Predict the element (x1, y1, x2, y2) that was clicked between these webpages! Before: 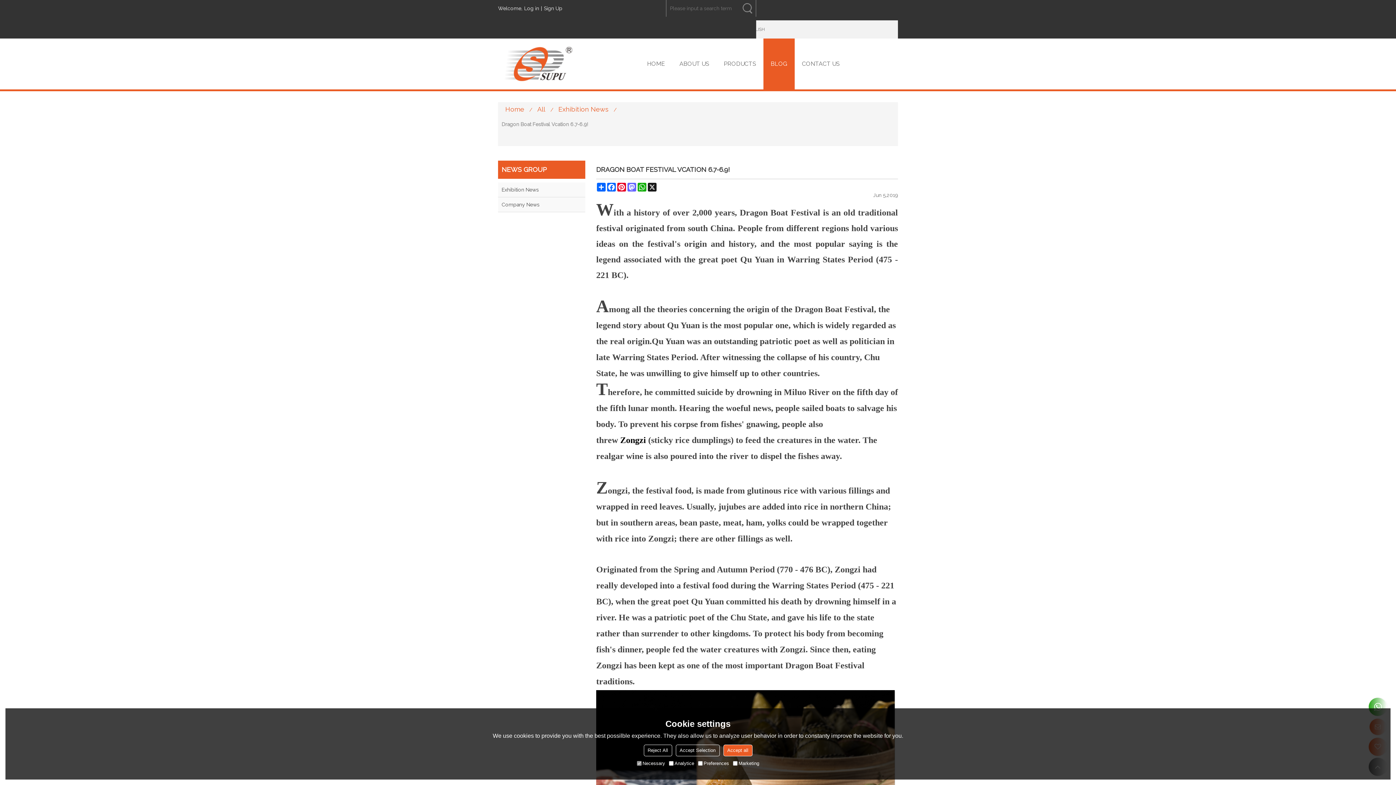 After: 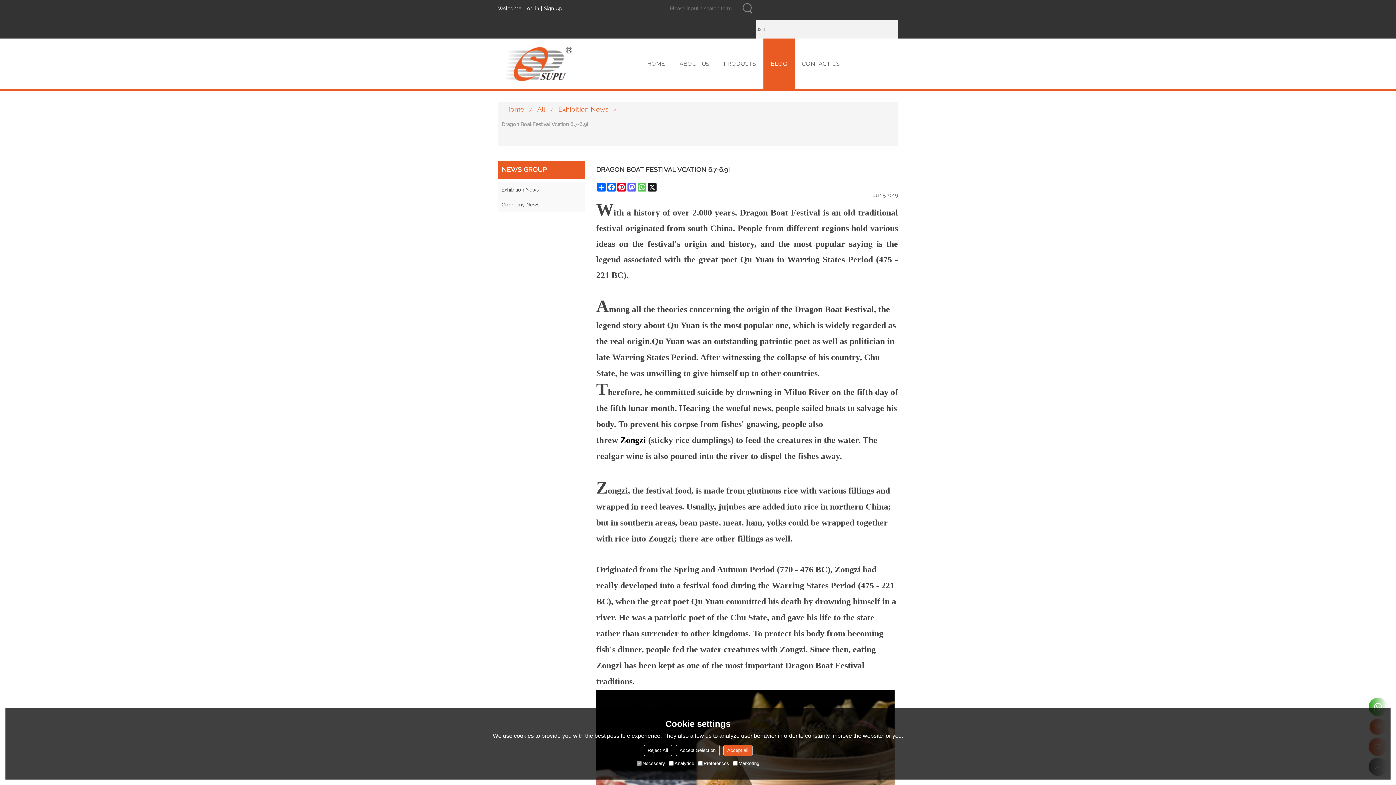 Action: bbox: (637, 182, 647, 191) label: WhatsApp